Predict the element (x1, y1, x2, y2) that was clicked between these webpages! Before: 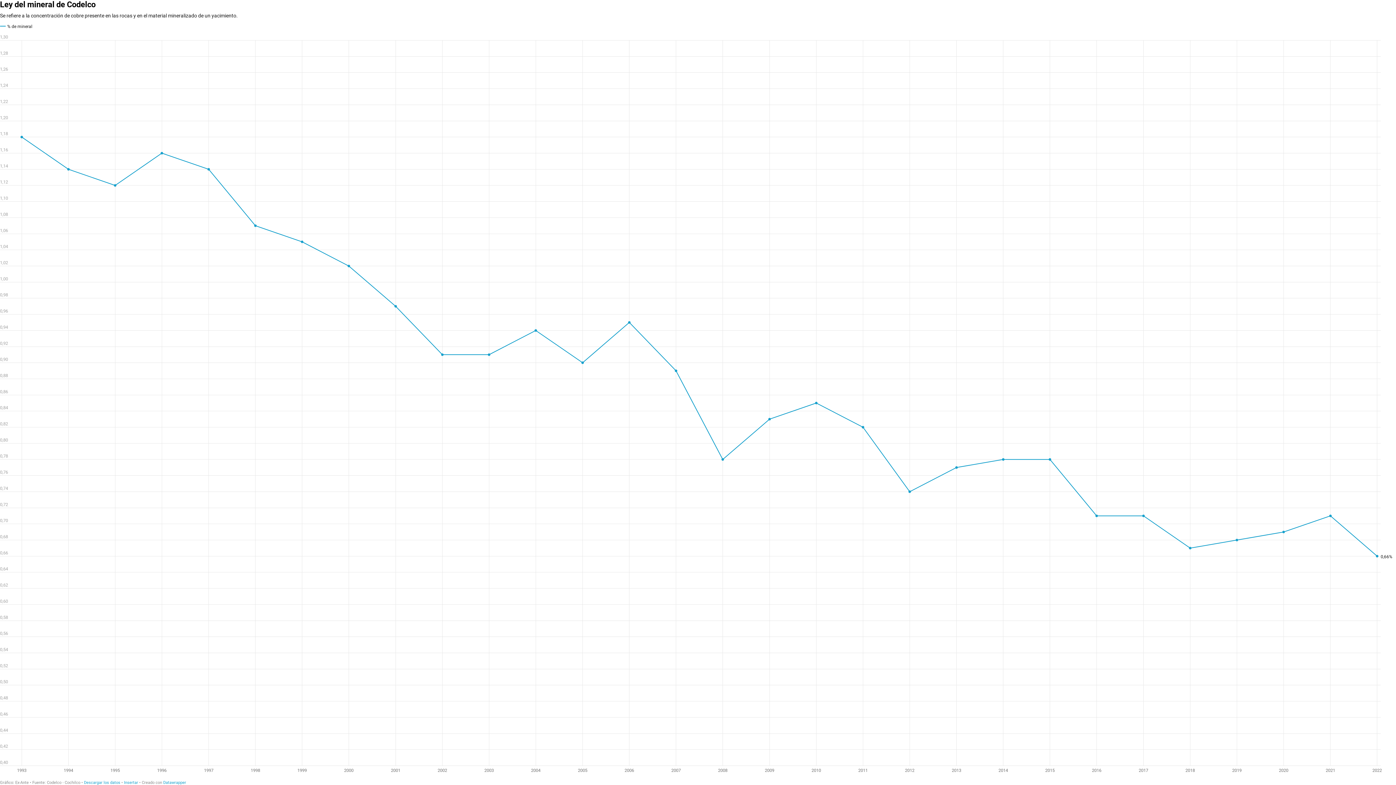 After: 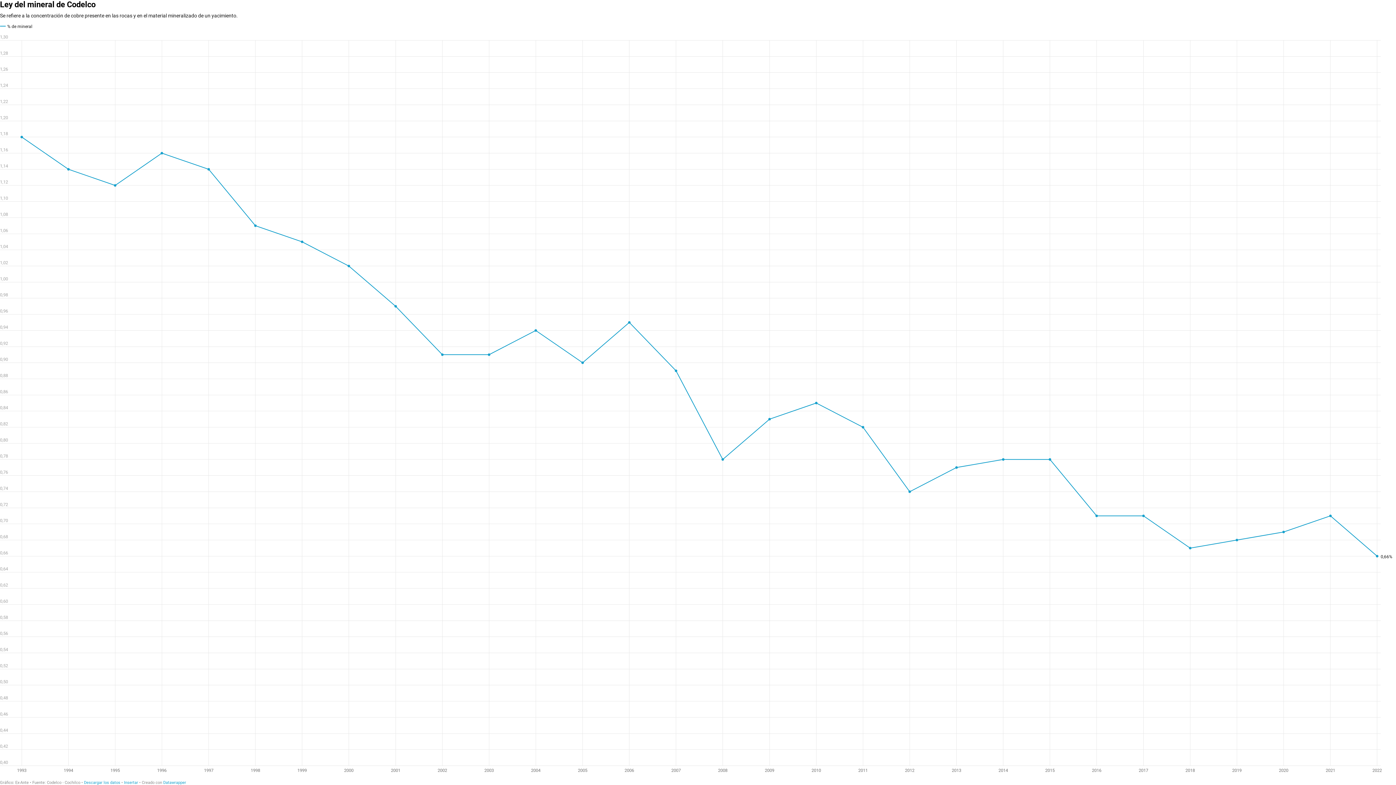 Action: label: Descargar los datos: Ley del mineral de Codelco bbox: (84, 780, 120, 785)